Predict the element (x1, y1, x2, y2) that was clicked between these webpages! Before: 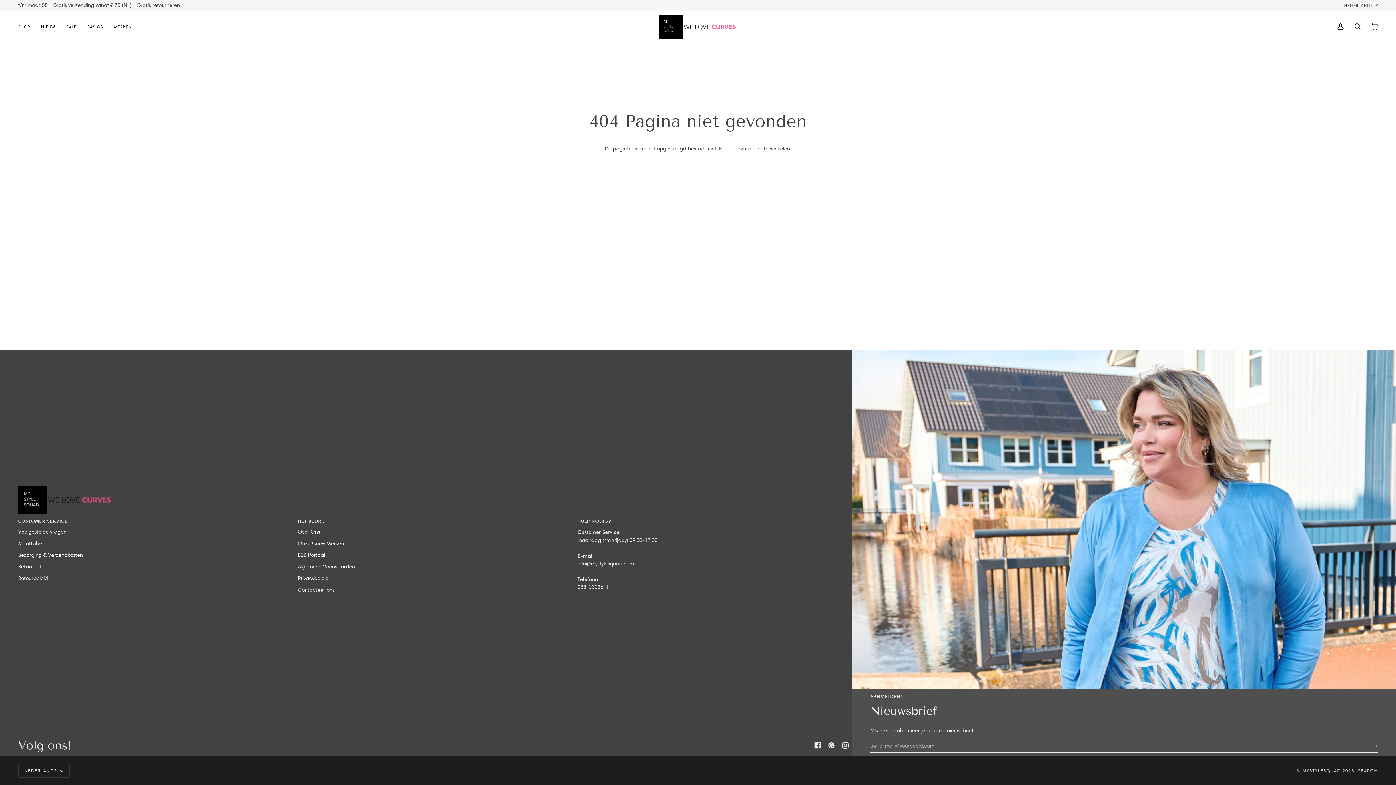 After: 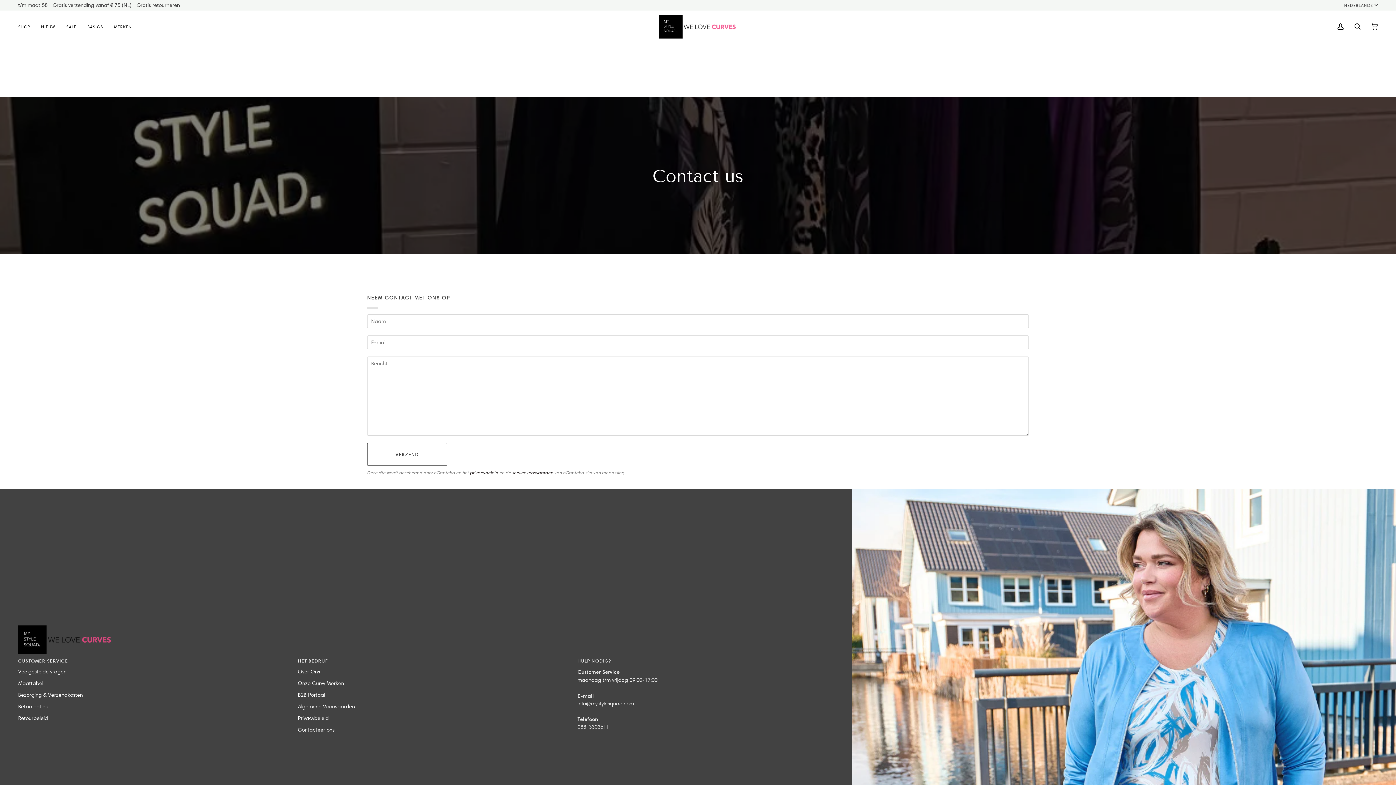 Action: label: Contacteer ons bbox: (297, 587, 334, 593)